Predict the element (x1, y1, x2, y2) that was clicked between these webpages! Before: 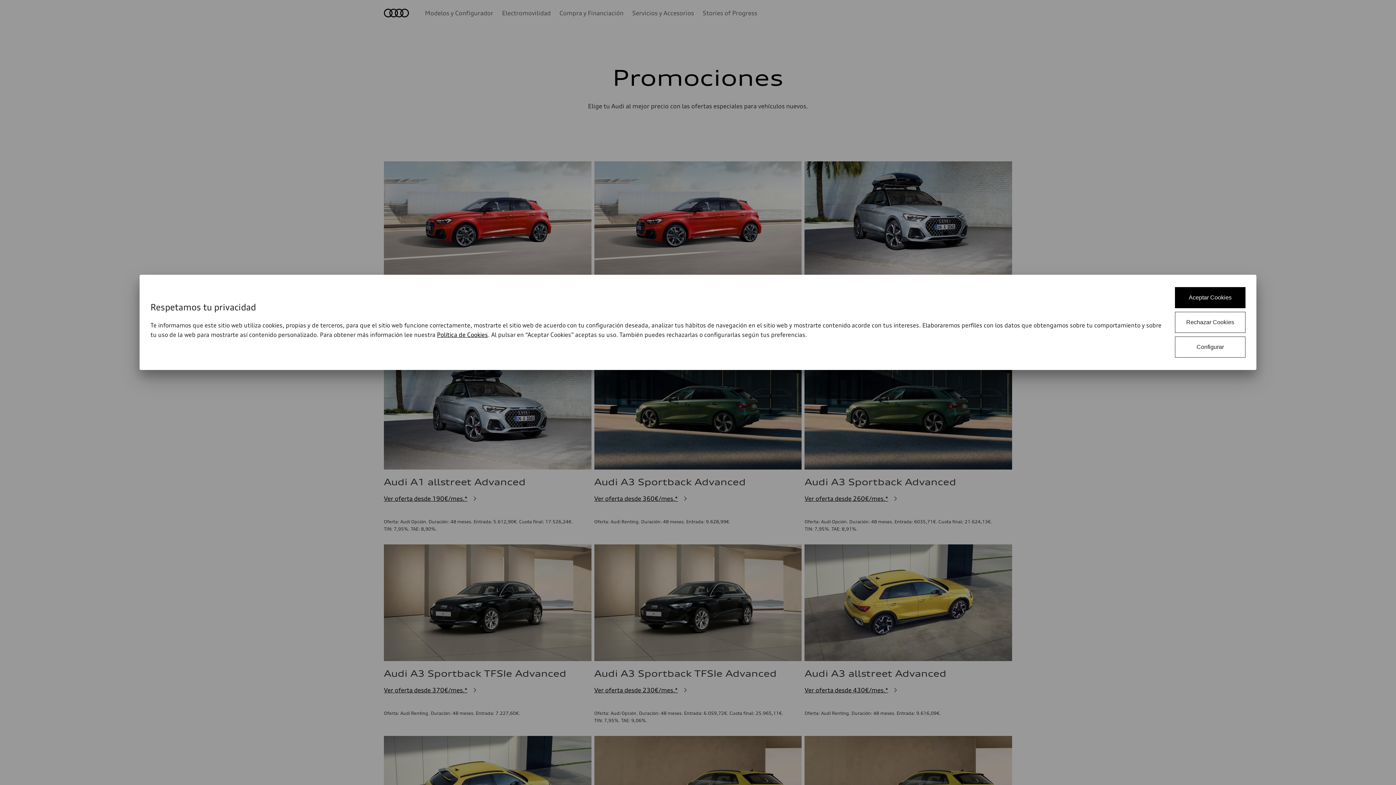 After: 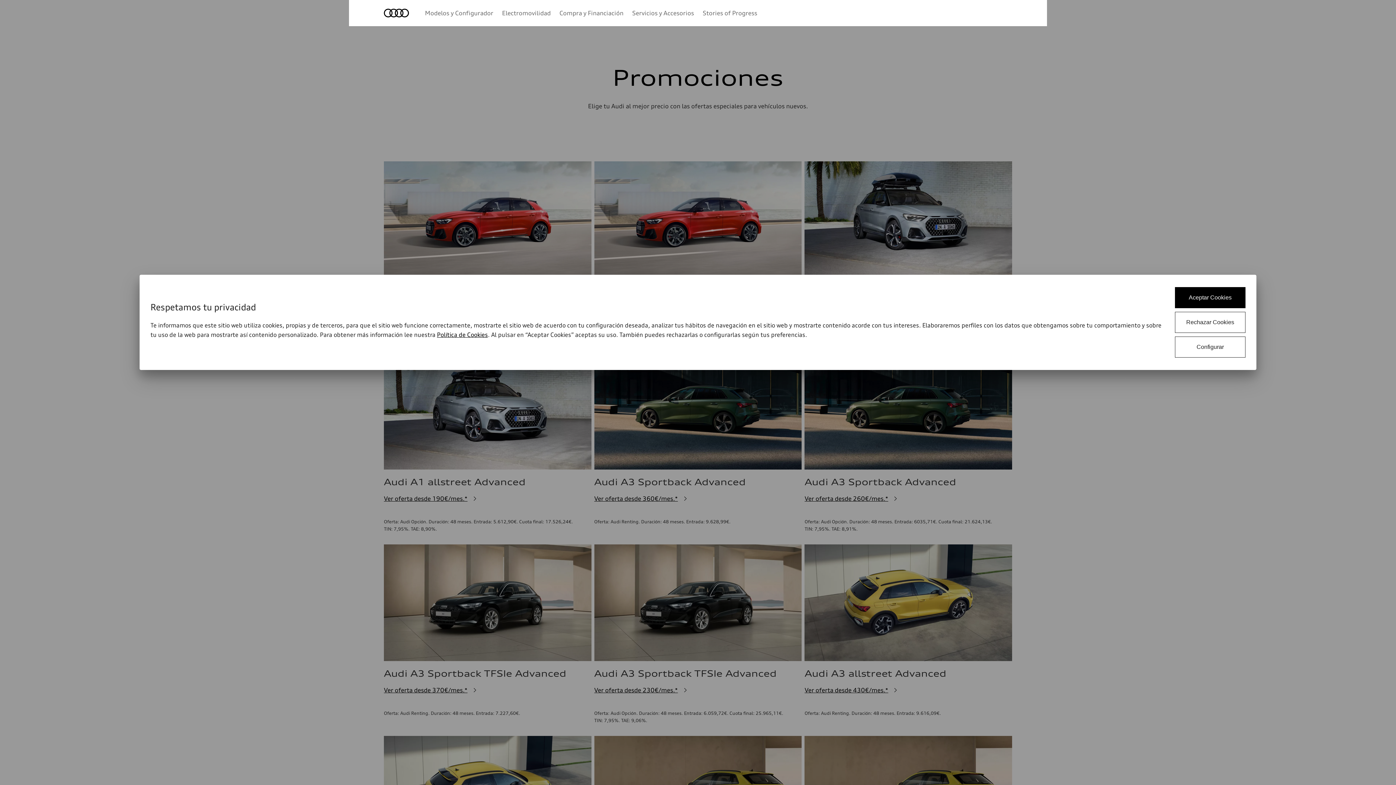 Action: bbox: (437, 331, 488, 338) label: Política de Cookies